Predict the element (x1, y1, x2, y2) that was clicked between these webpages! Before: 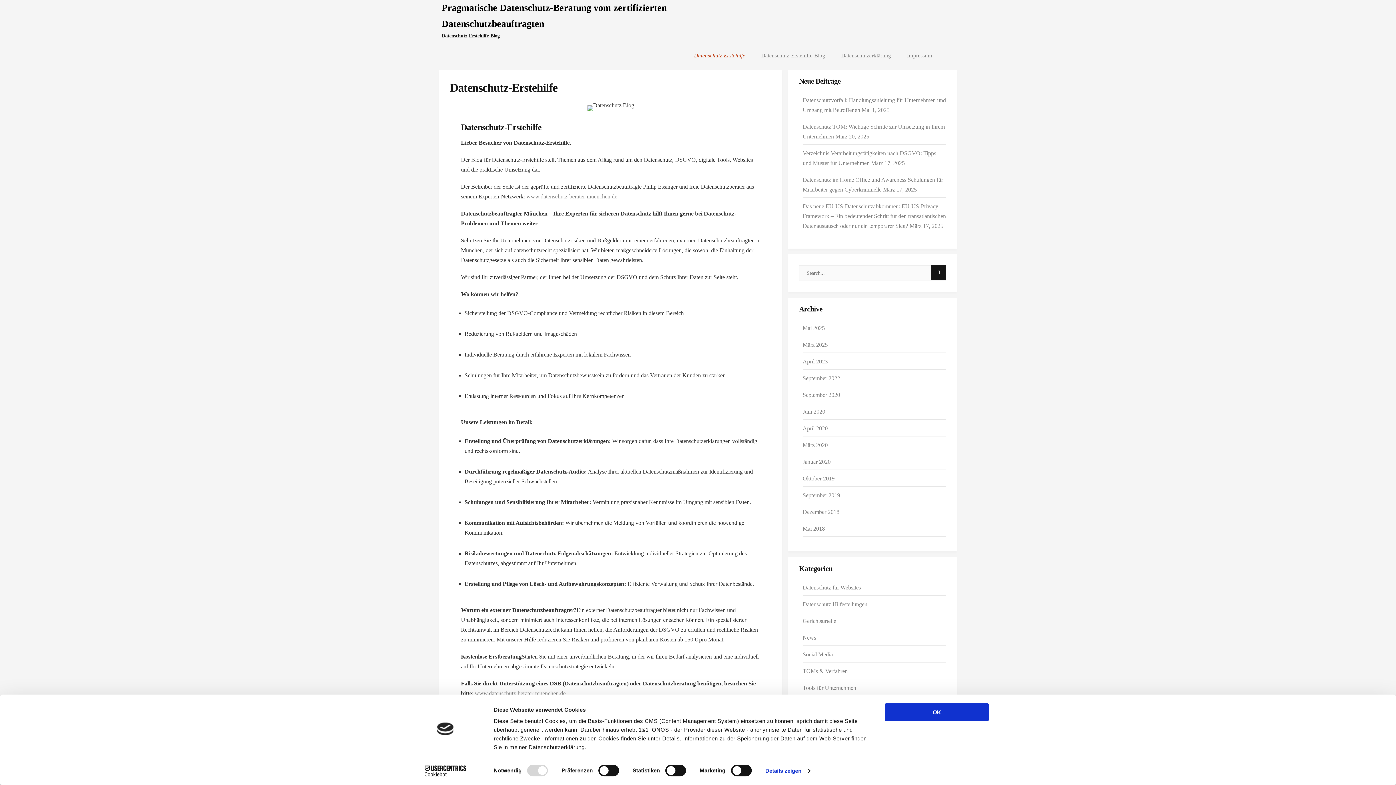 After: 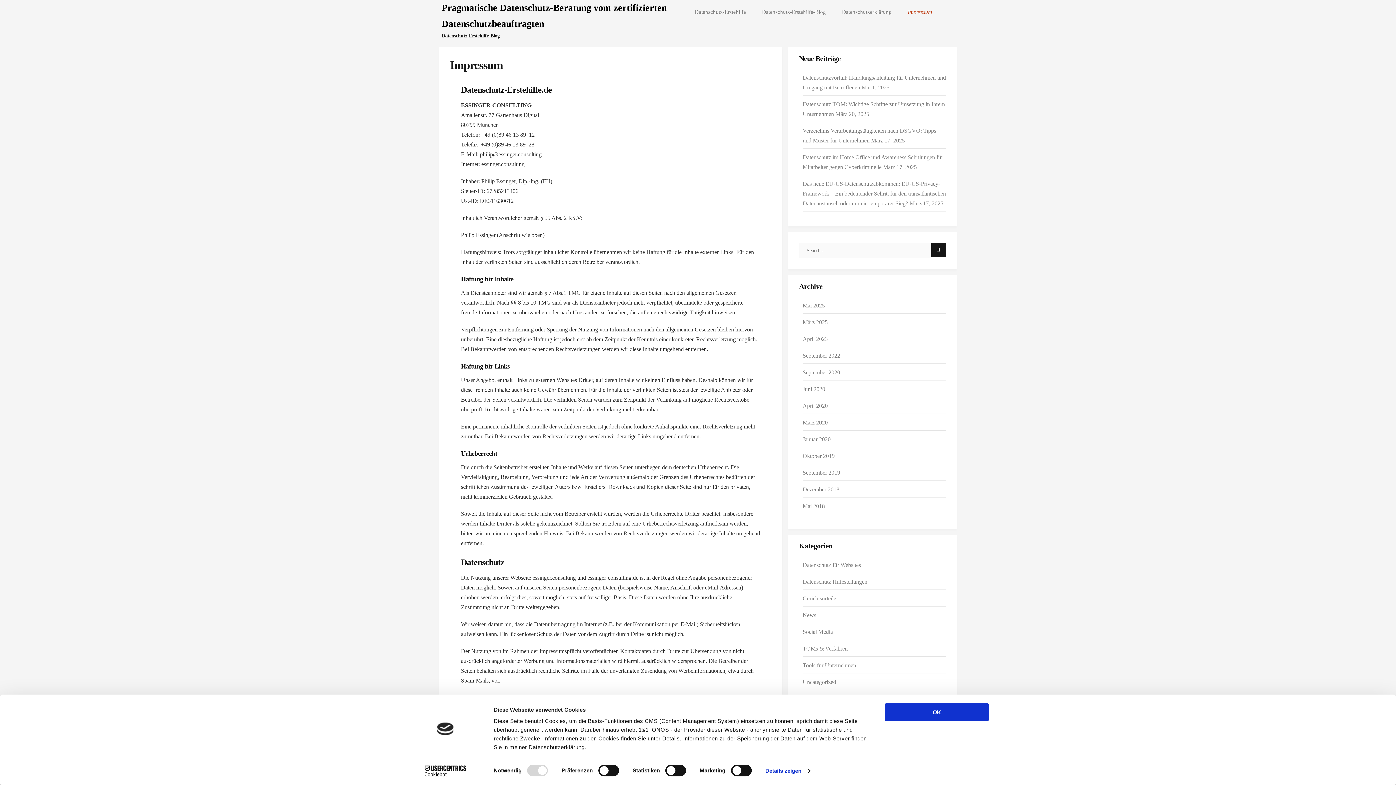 Action: label: Impressum bbox: (900, 47, 939, 64)